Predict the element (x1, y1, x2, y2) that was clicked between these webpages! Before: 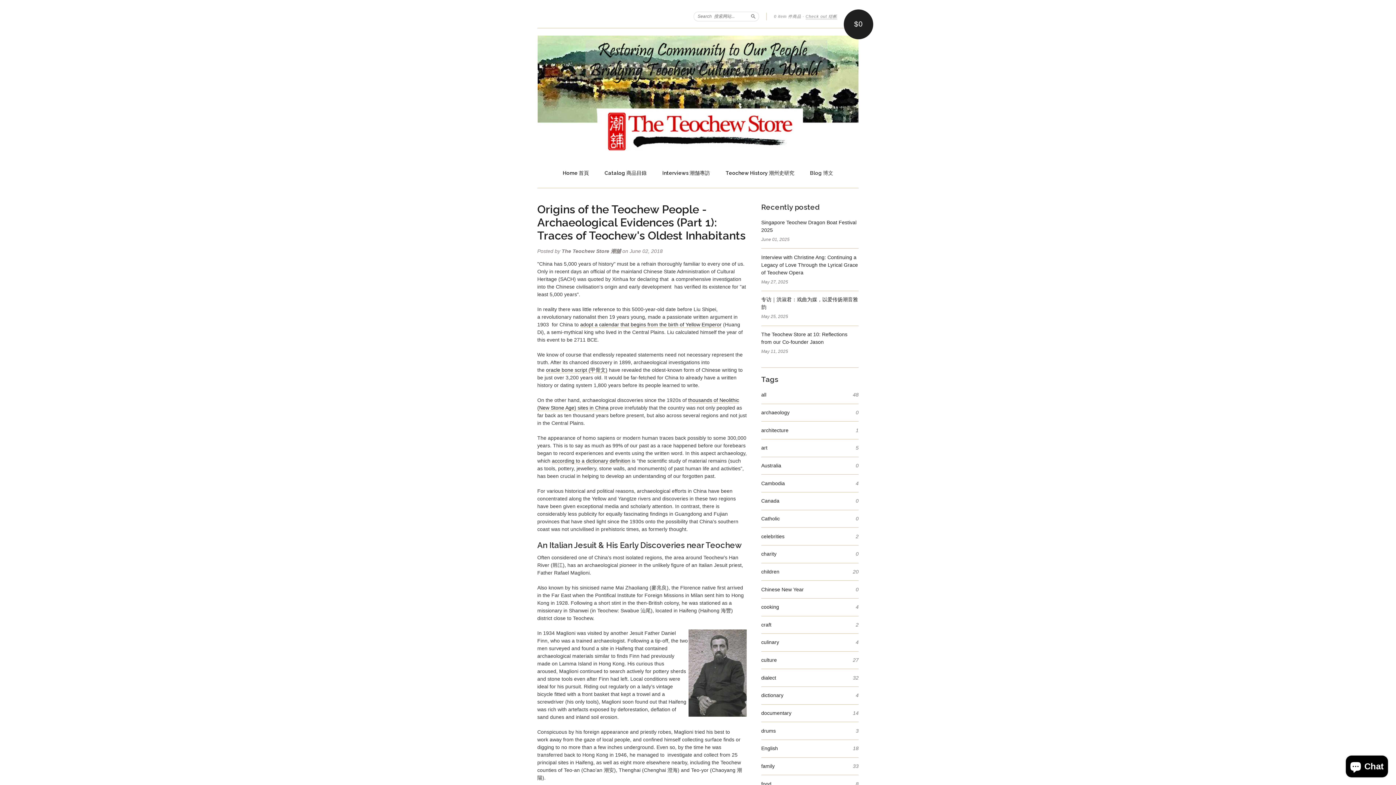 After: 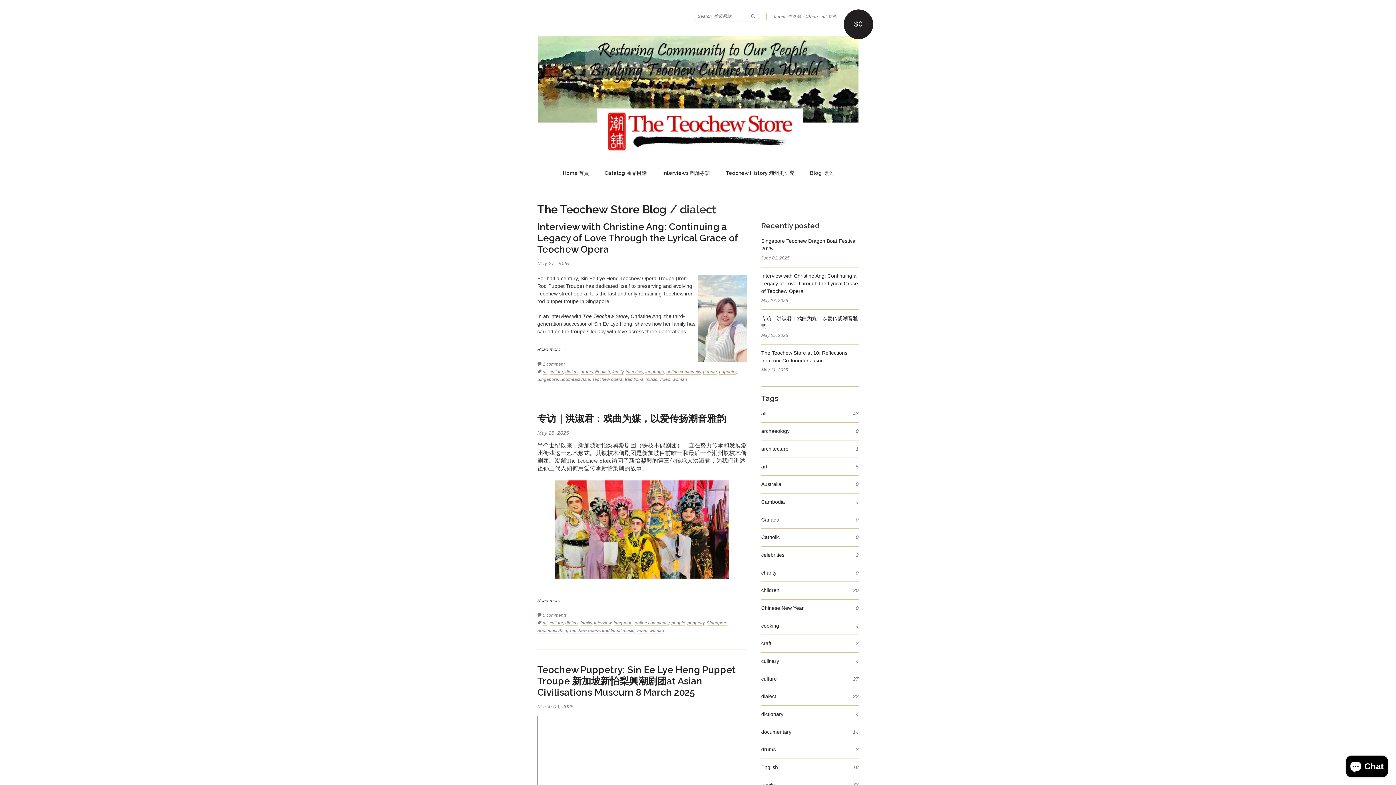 Action: label: dialect
32 bbox: (761, 674, 858, 682)